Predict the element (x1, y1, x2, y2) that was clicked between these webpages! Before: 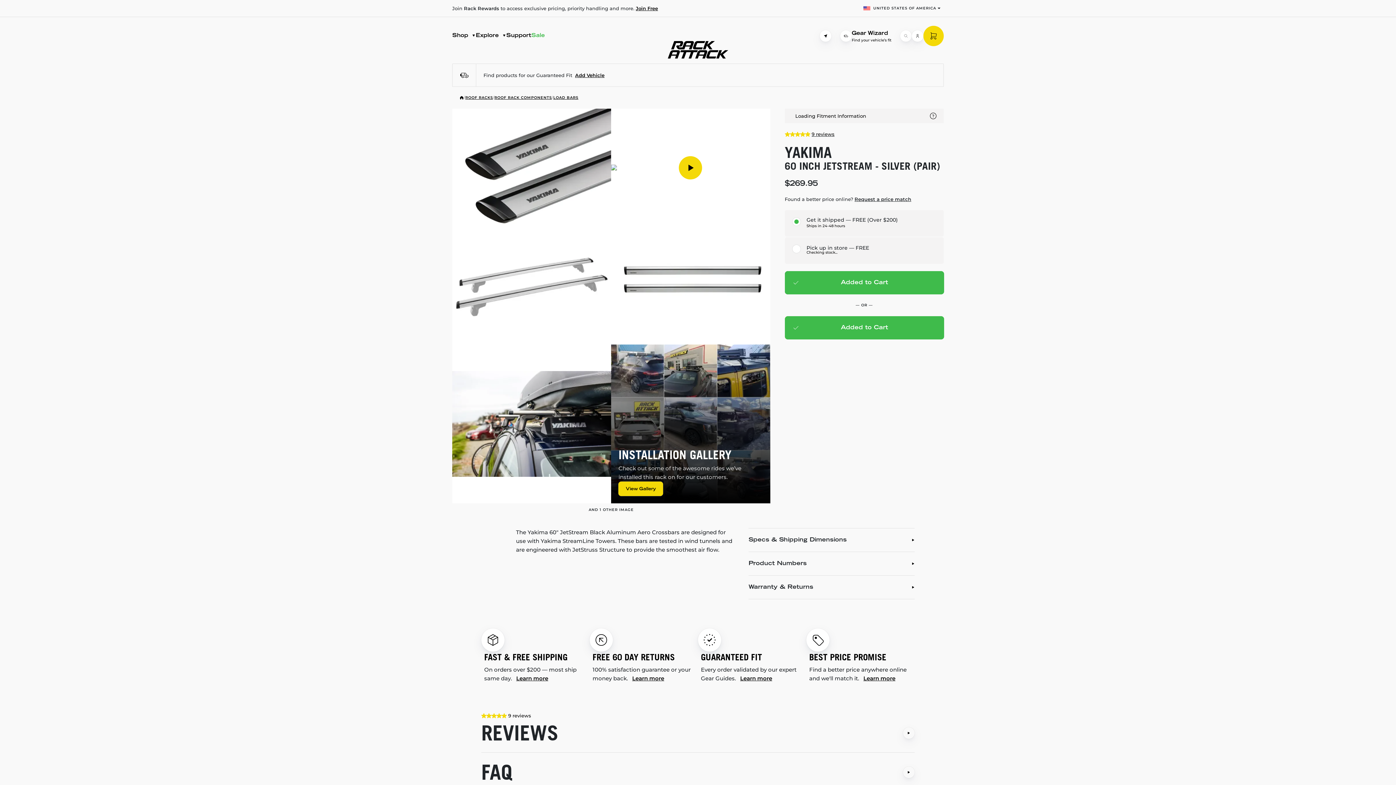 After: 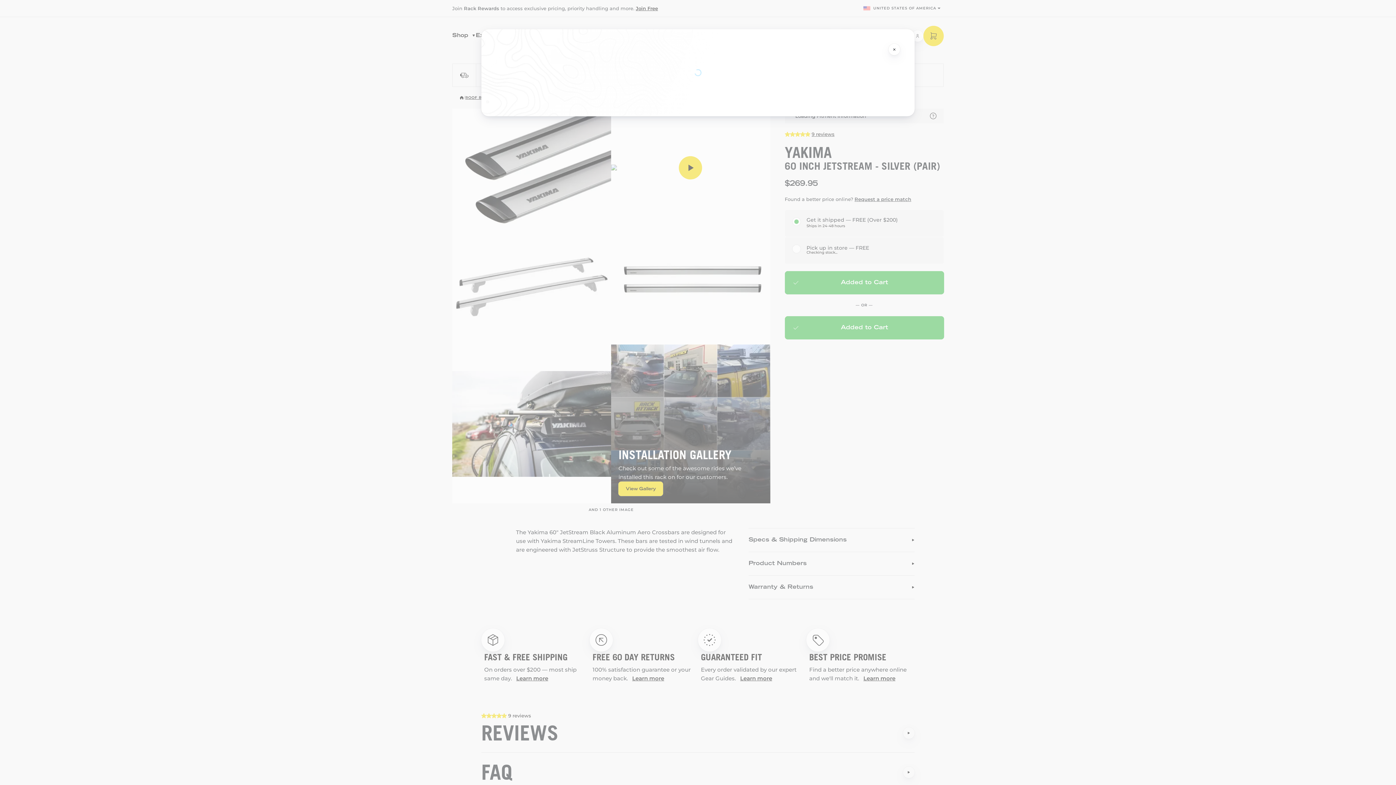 Action: label: Gear Wizard
Find your vehicle’s fit bbox: (840, 29, 891, 42)